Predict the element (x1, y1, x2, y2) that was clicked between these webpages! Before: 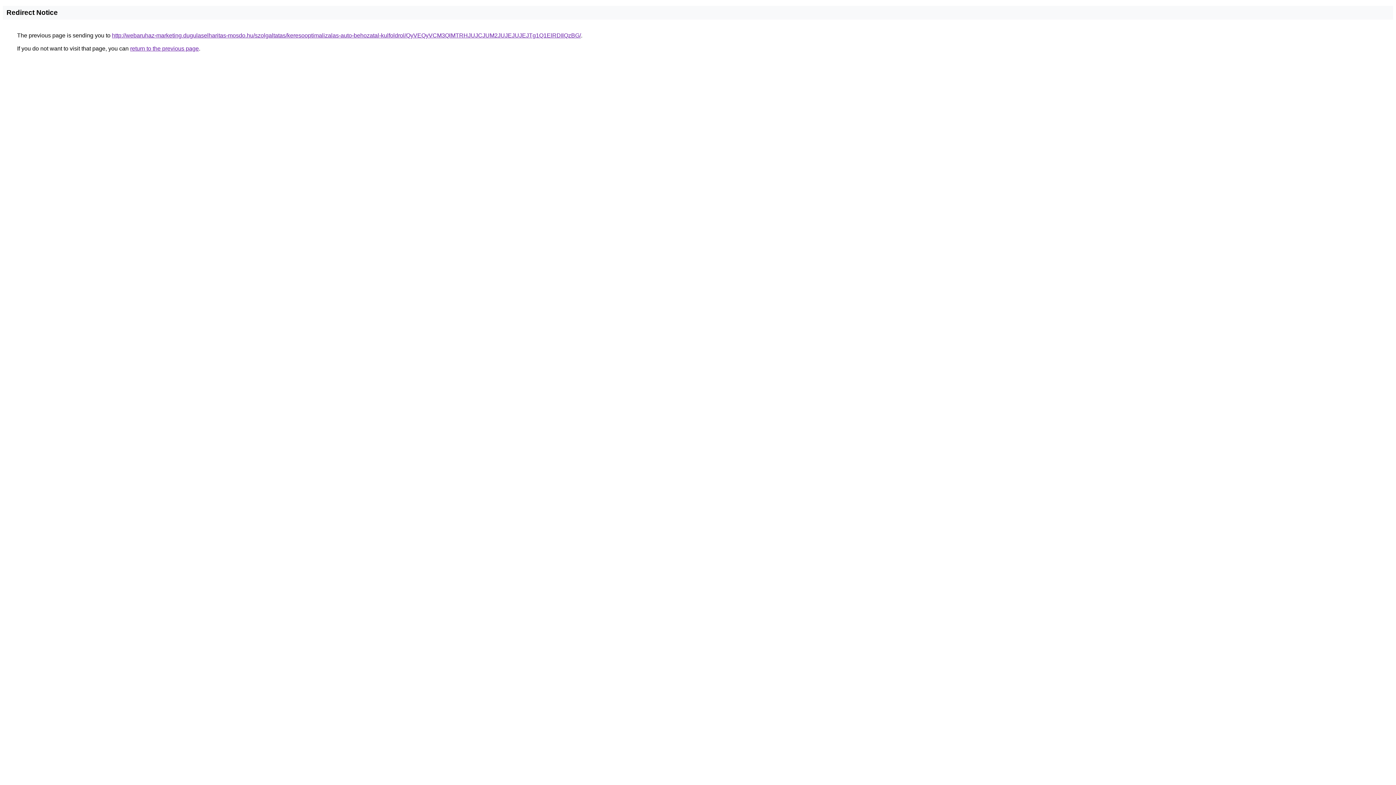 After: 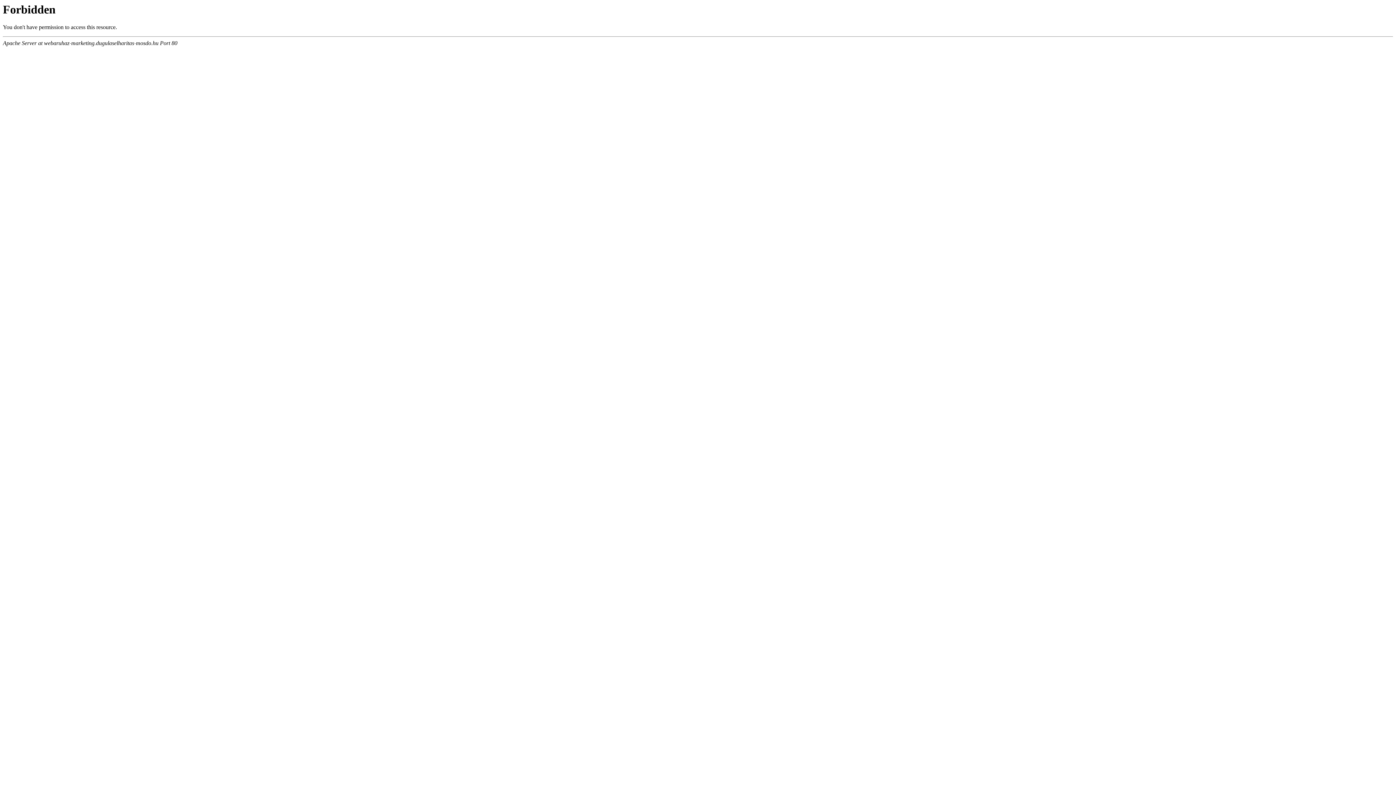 Action: bbox: (112, 32, 581, 38) label: http://webaruhaz-marketing.dugulaselharitas-mosdo.hu/szolgaltatas/keresooptimalizalas-auto-behozatal-kulfoldrol/QyVEQyVCM3QlMTRHJUJCJUM2JUJEJUJEJTg1Q1ElRDIlQzBG/